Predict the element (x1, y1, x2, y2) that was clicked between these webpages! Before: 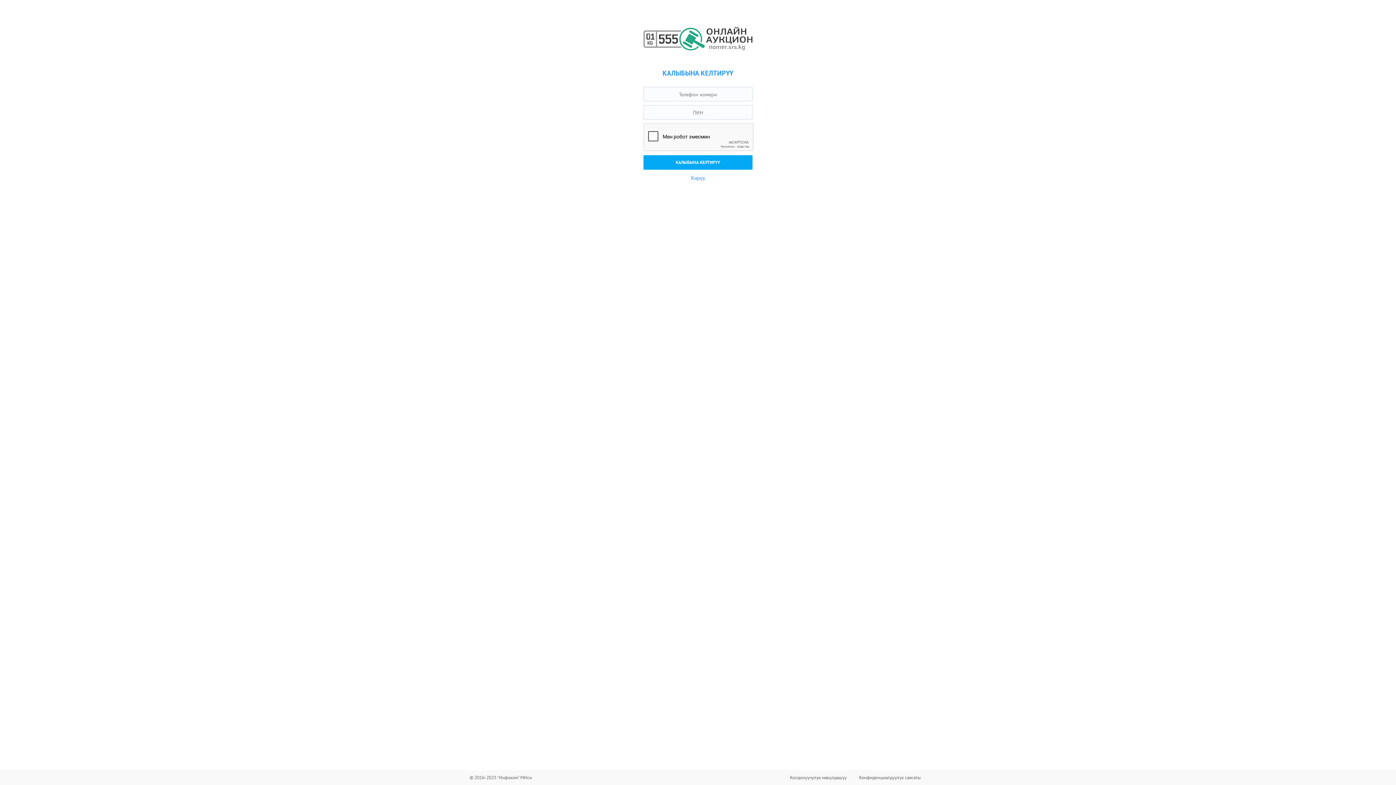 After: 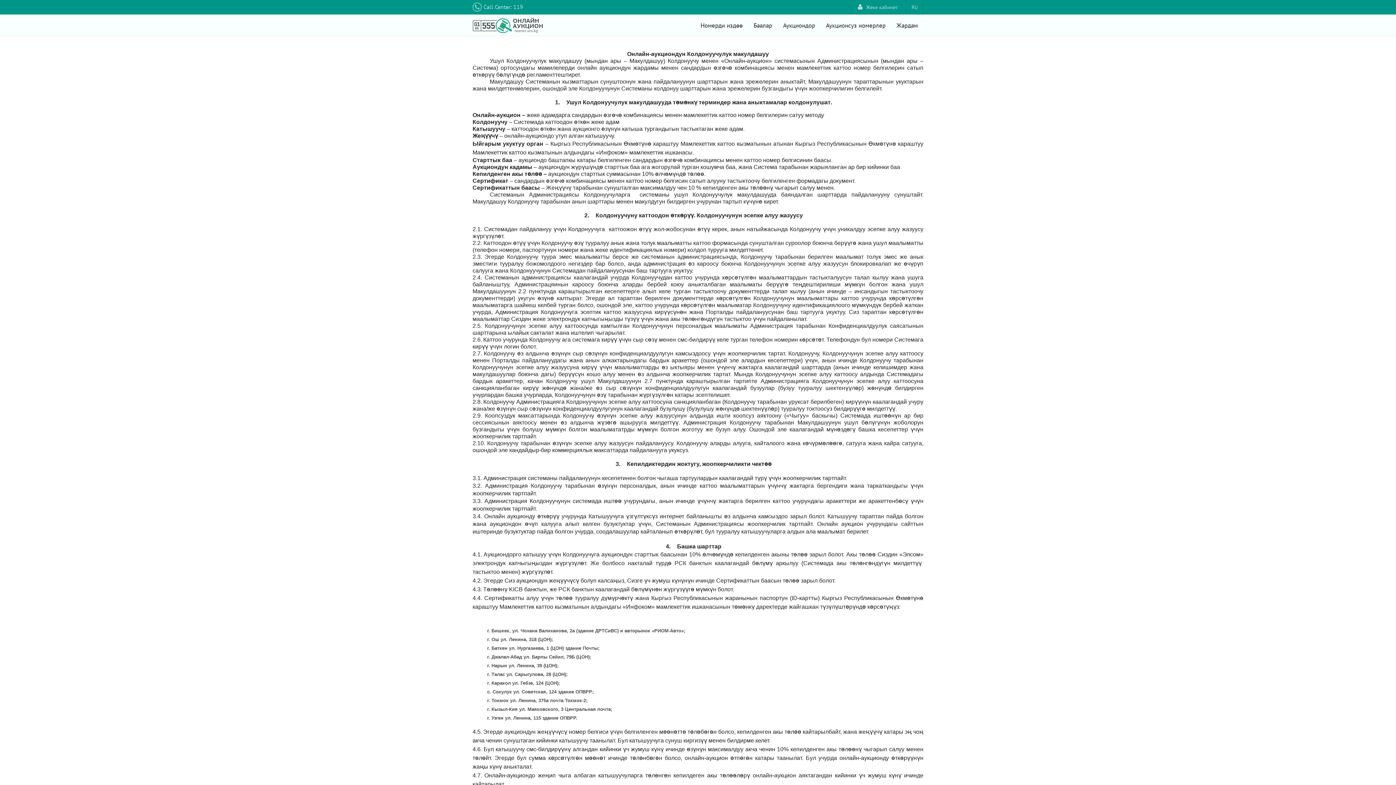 Action: label: Колдонуучулук макулдашуу bbox: (789, 773, 847, 782)